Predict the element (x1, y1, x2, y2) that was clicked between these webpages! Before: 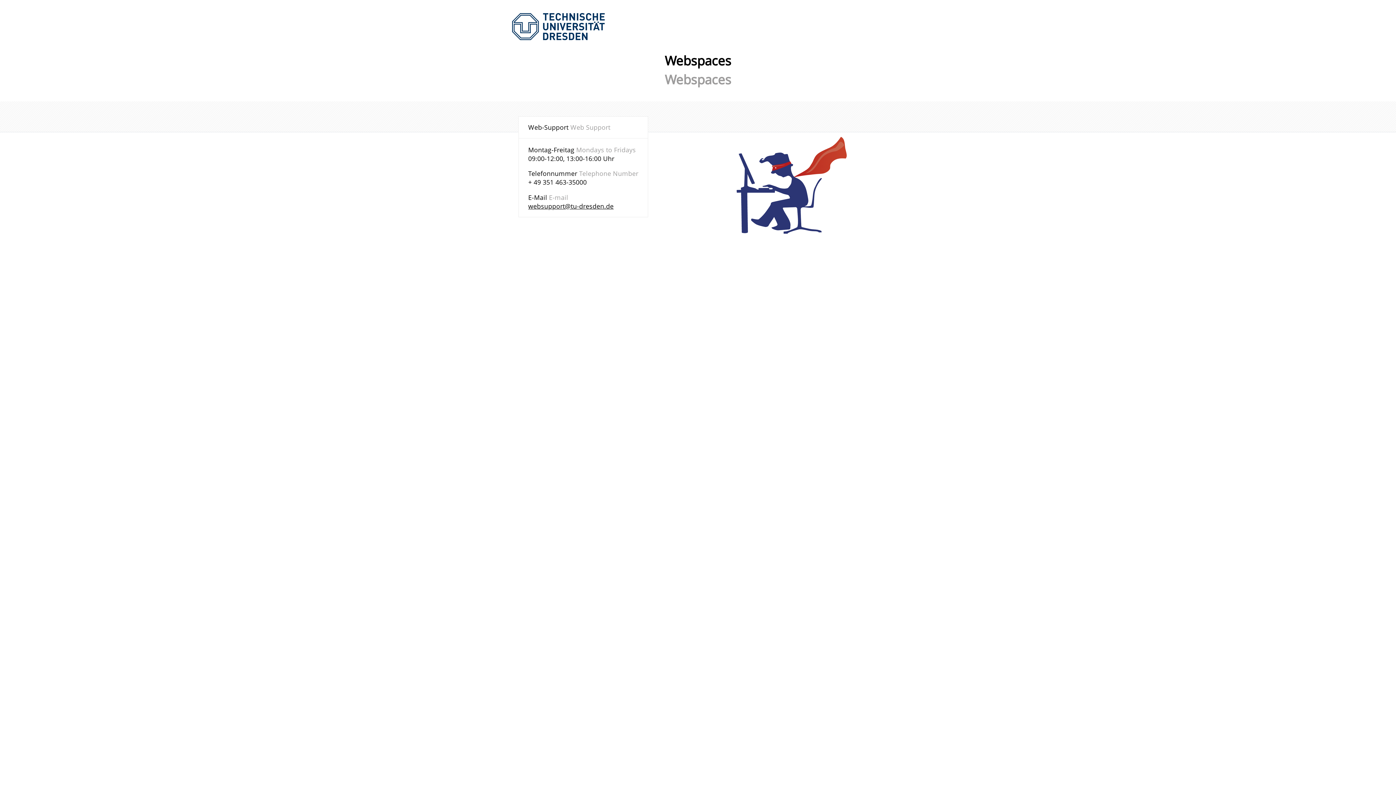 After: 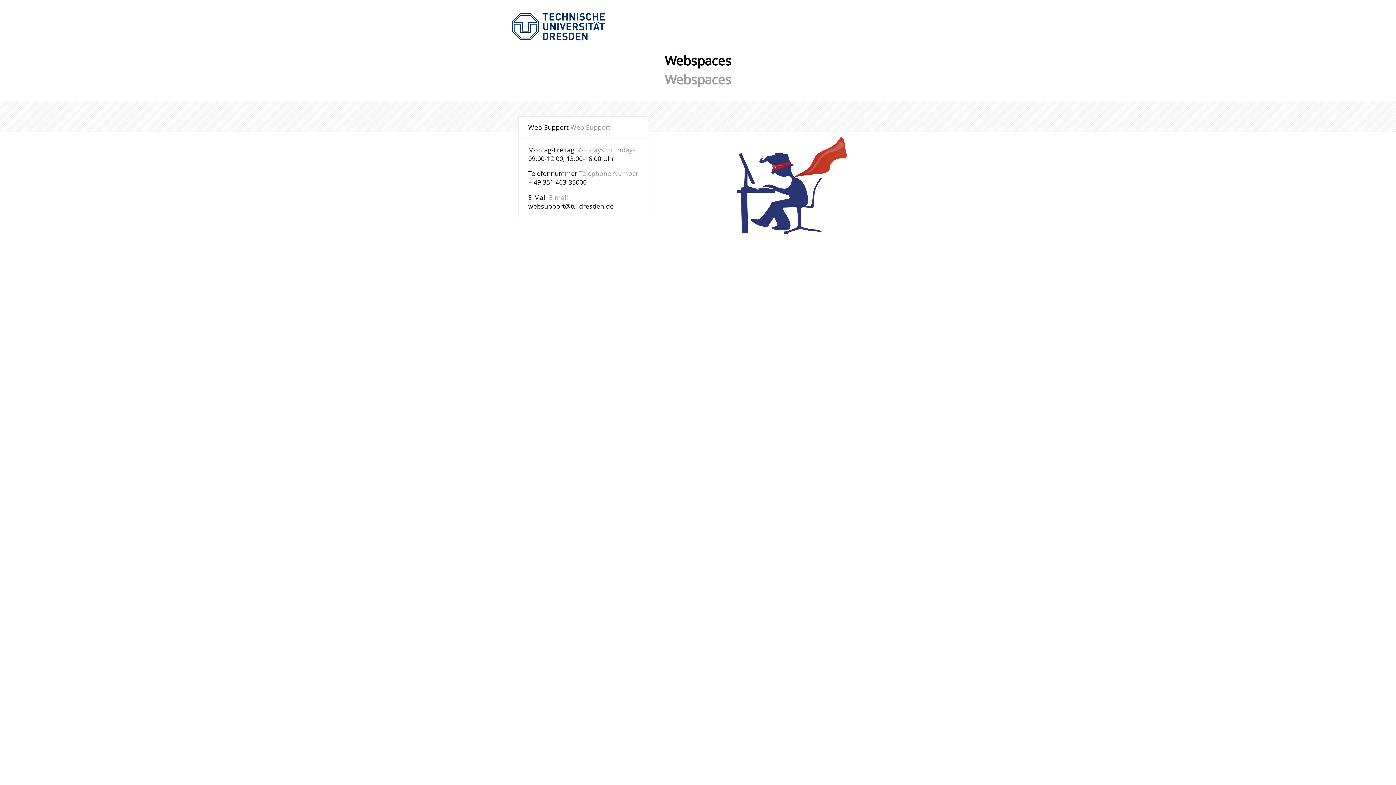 Action: bbox: (528, 201, 613, 210) label: websupport@tu-dresden.de